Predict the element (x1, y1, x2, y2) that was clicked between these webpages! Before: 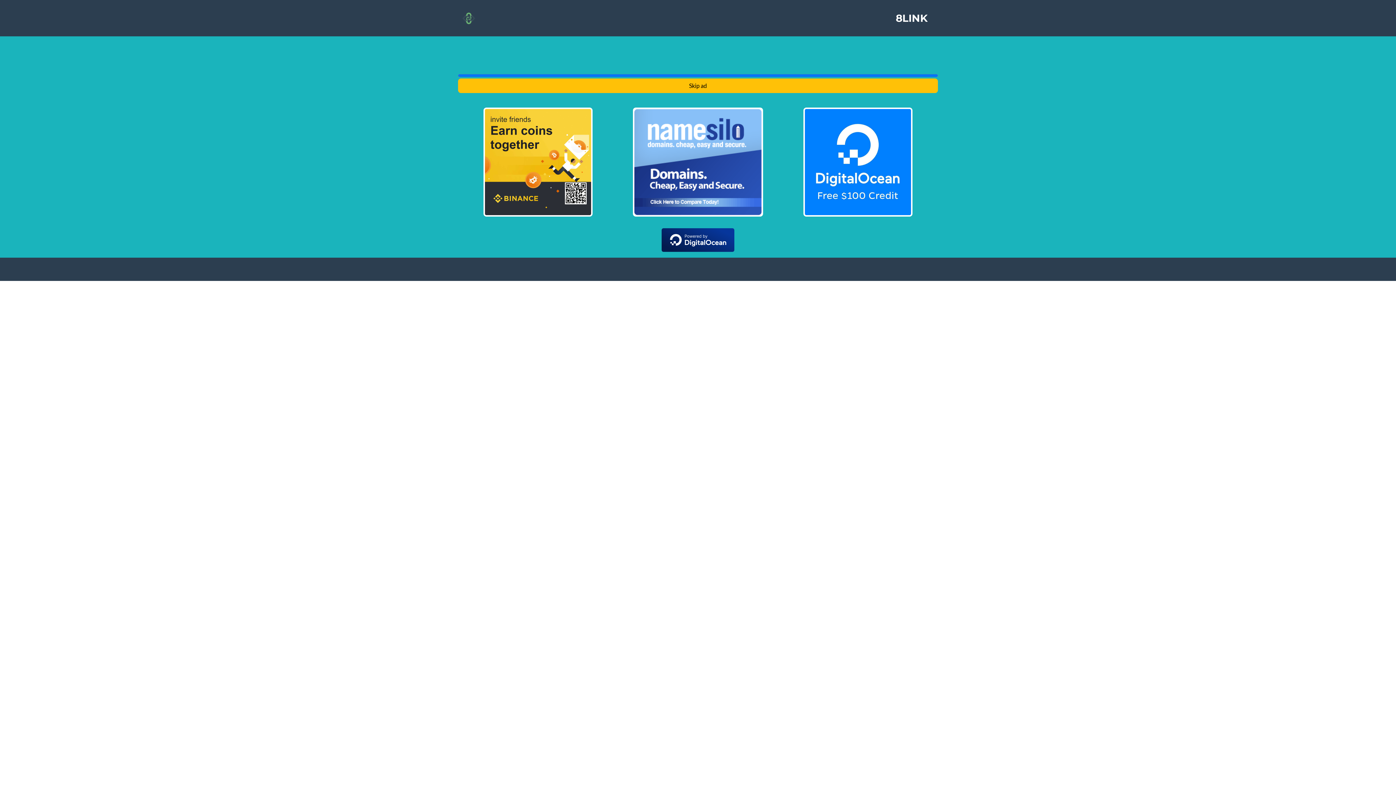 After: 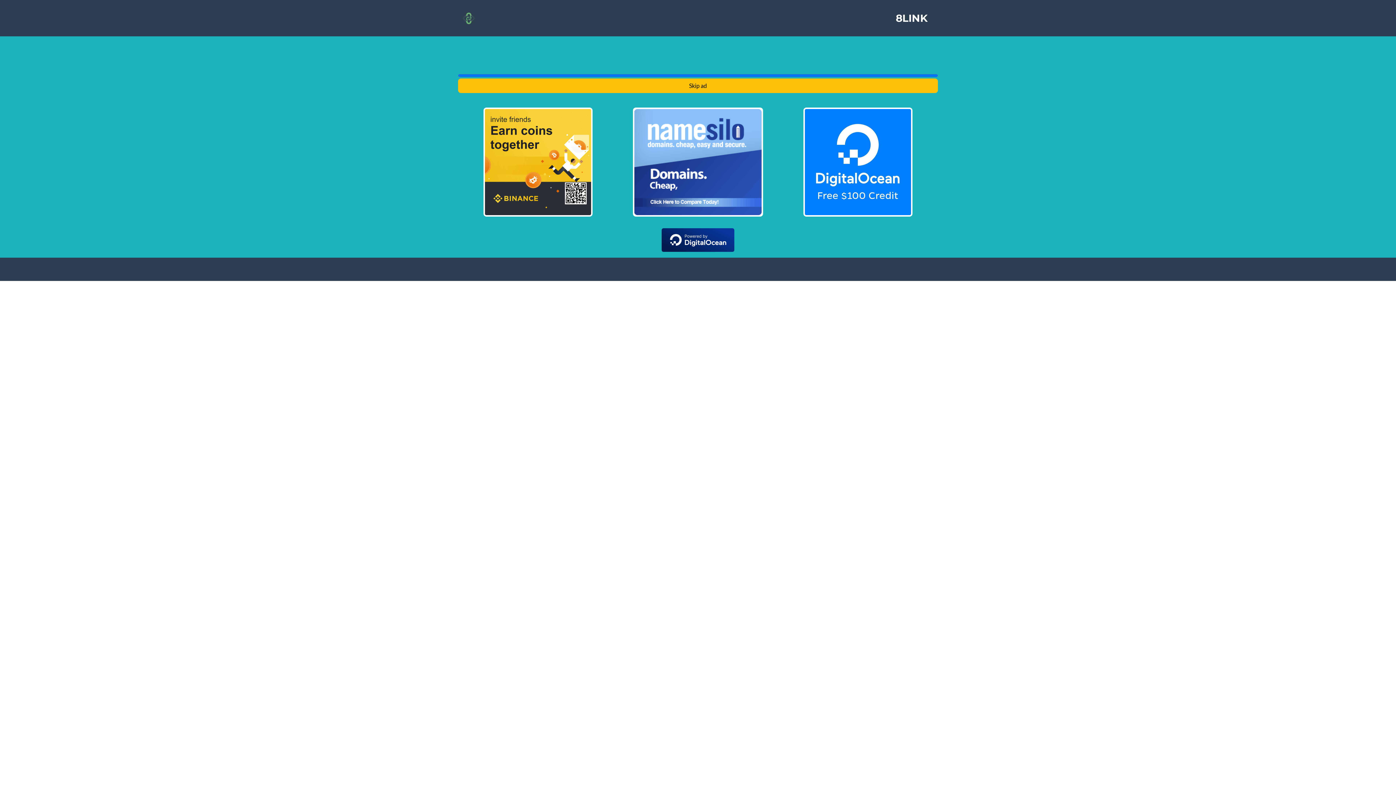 Action: bbox: (661, 235, 734, 242)